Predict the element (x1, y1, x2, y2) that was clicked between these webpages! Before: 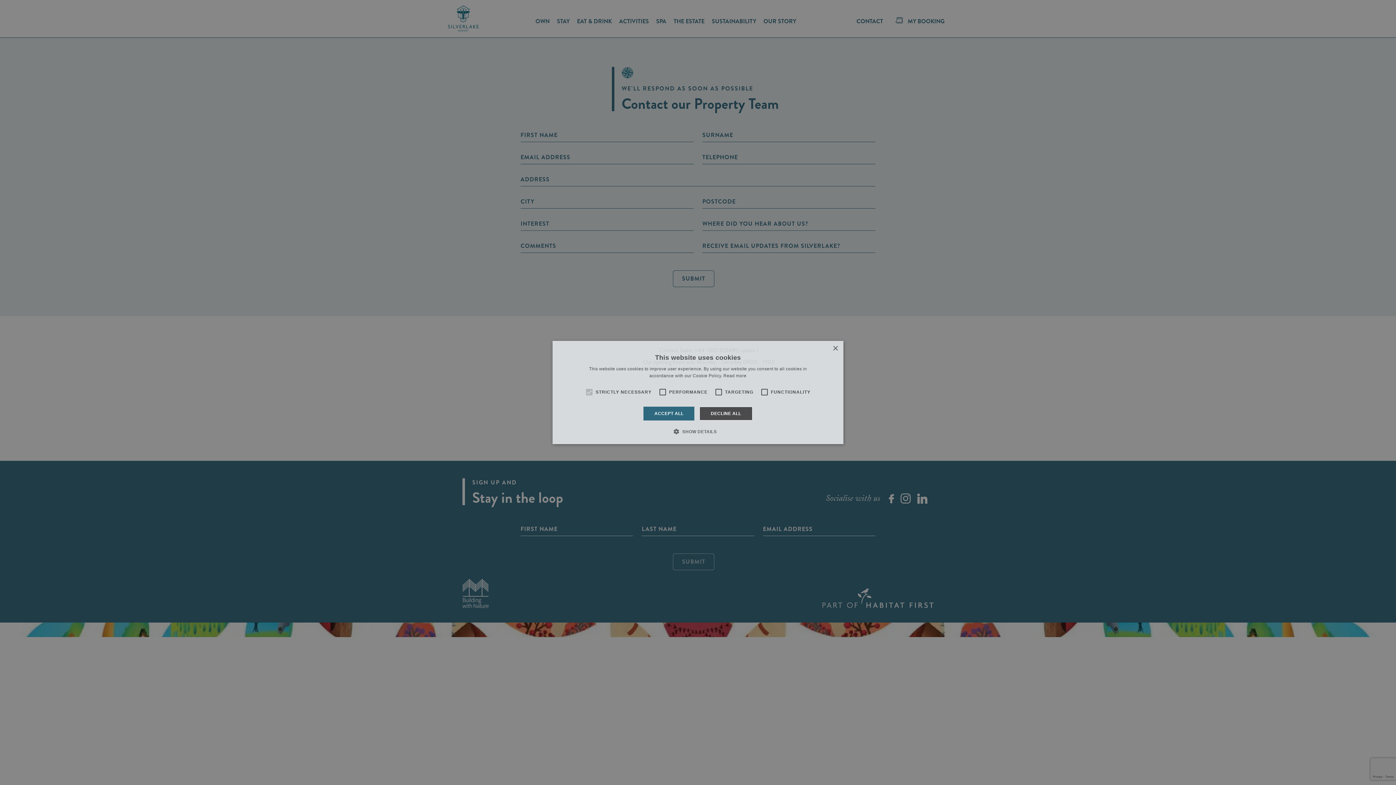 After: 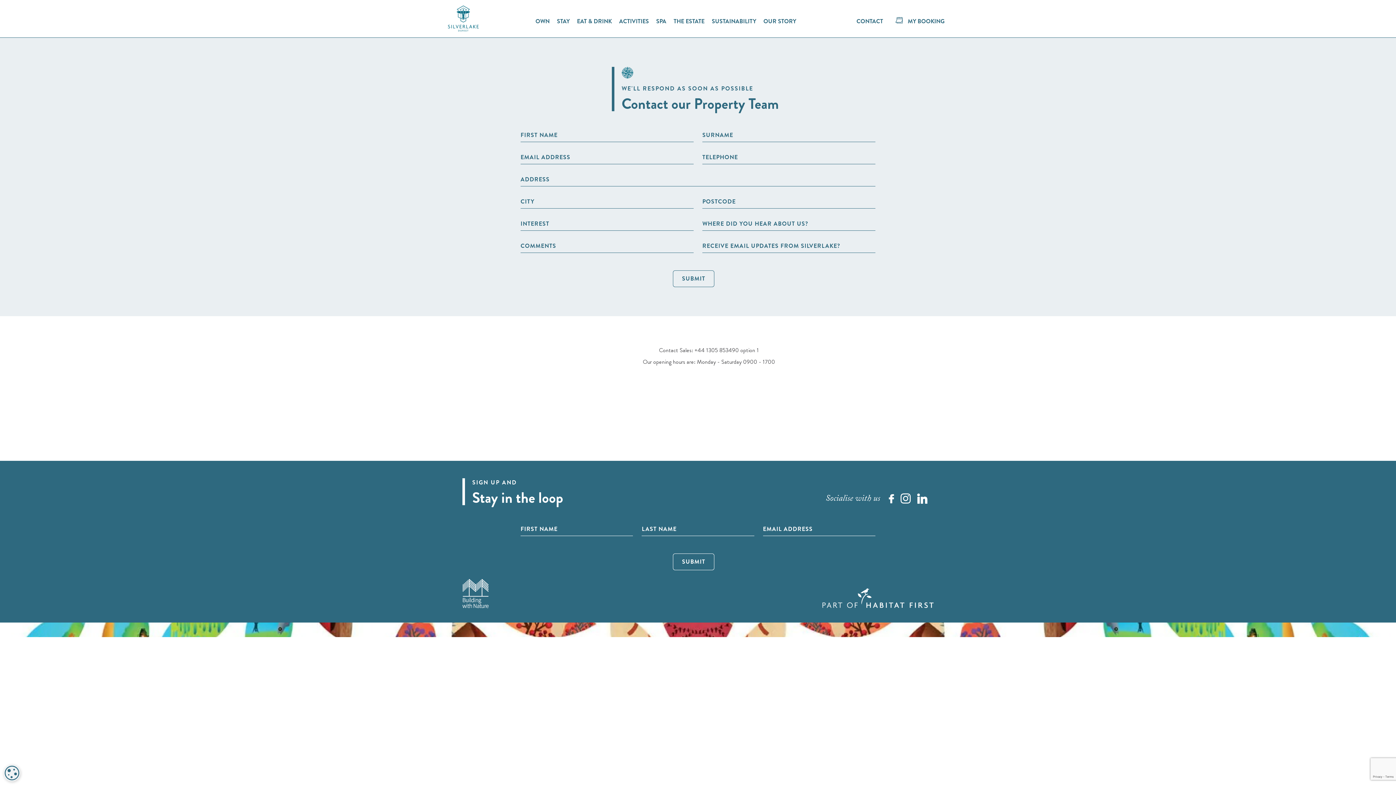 Action: label: Close bbox: (832, 346, 838, 351)